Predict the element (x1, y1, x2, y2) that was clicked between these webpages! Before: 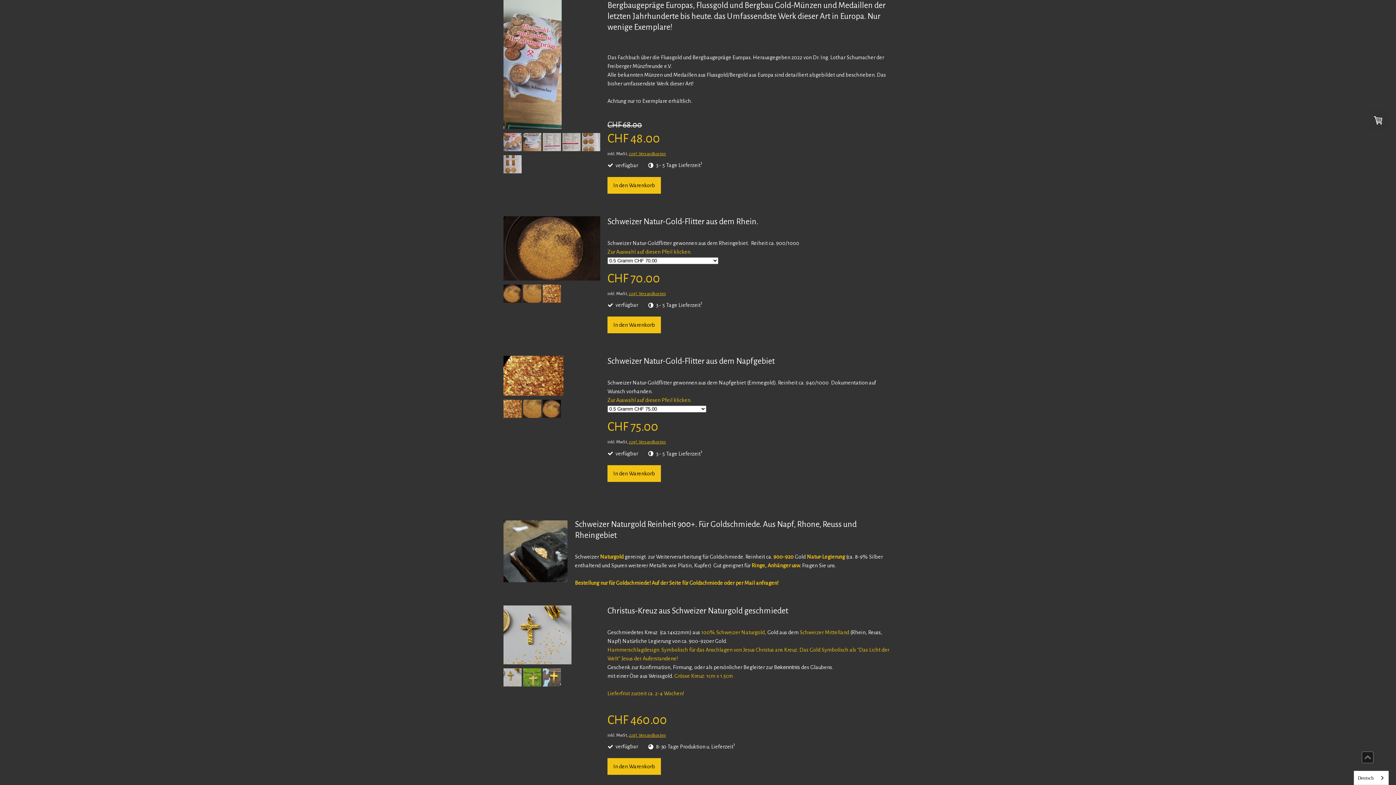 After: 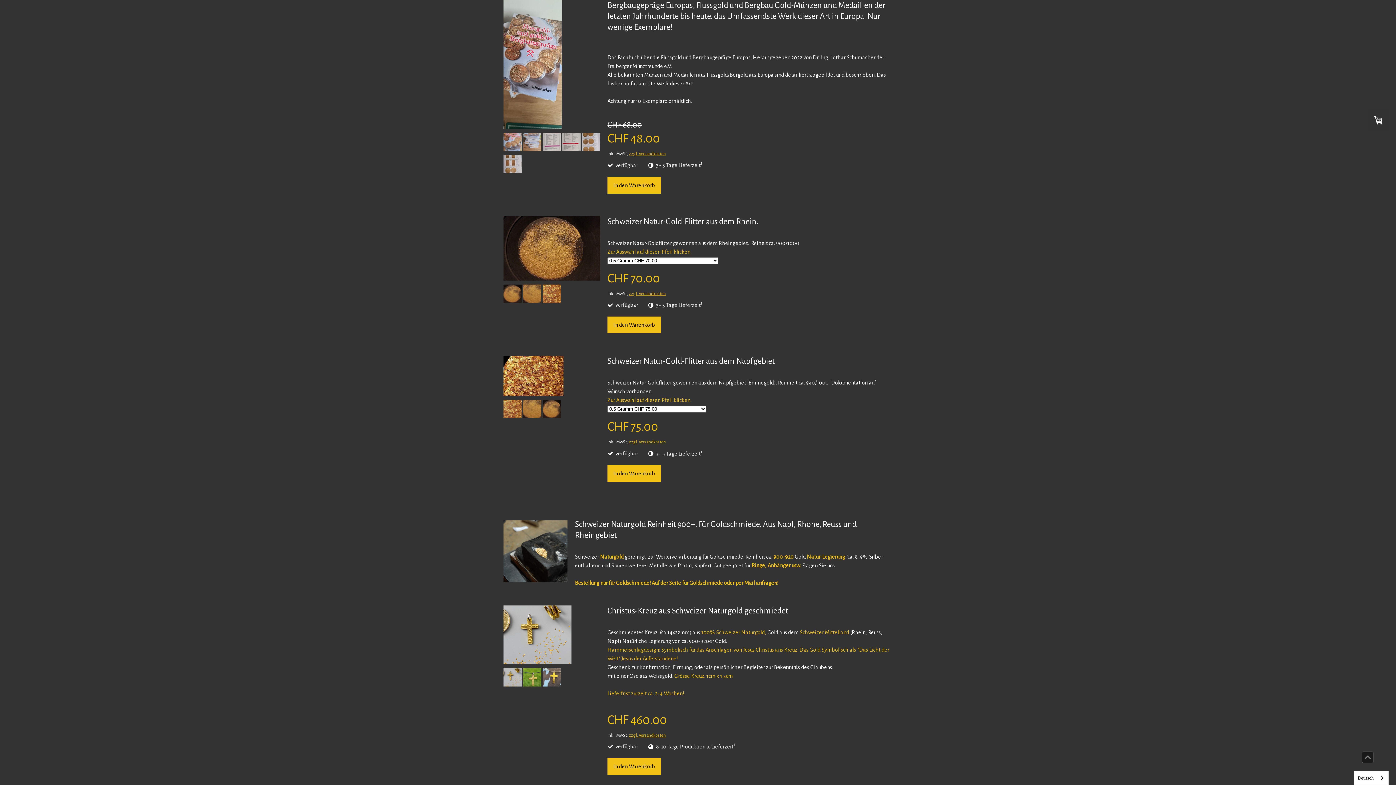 Action: bbox: (503, 682, 521, 687)